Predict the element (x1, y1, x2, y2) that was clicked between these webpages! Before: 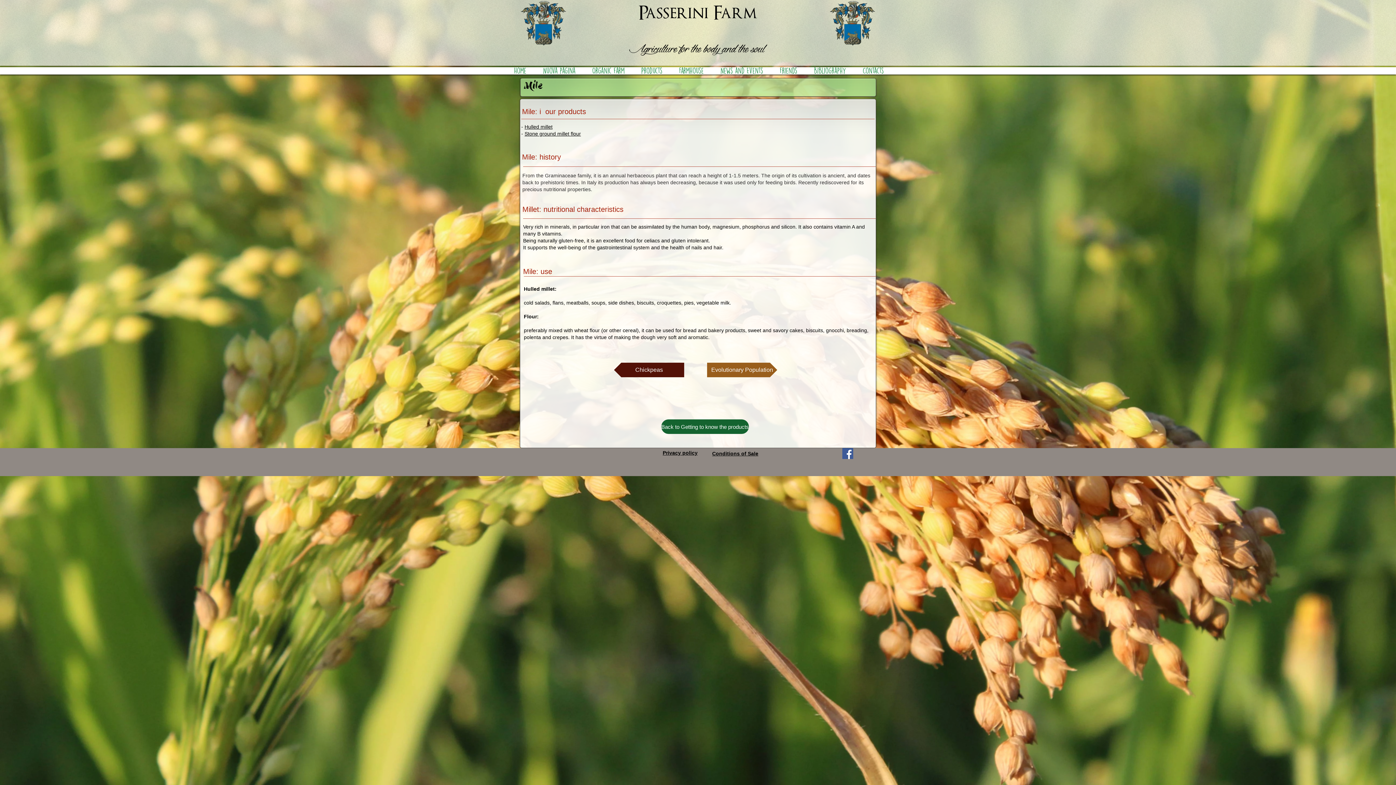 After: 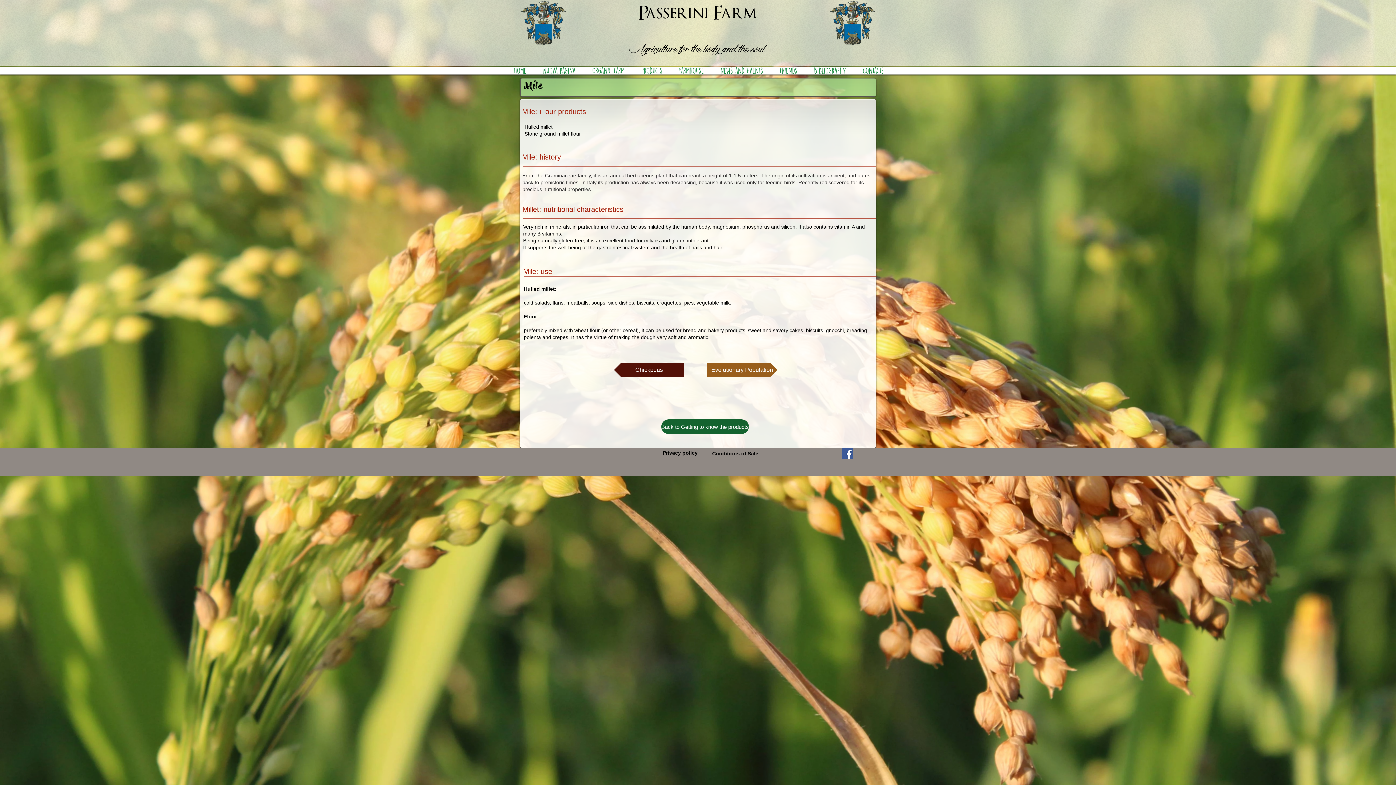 Action: bbox: (524, 124, 552, 129) label: Hulled millet